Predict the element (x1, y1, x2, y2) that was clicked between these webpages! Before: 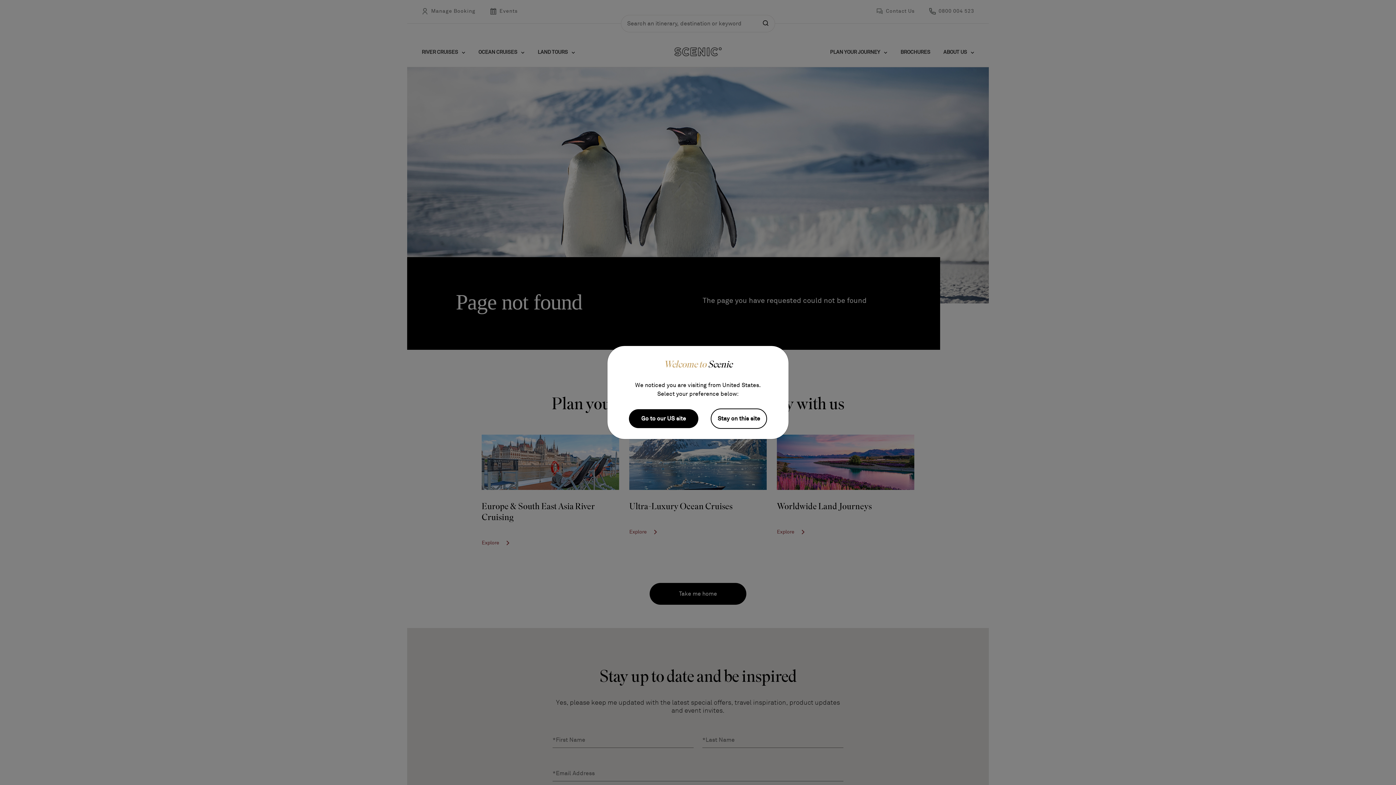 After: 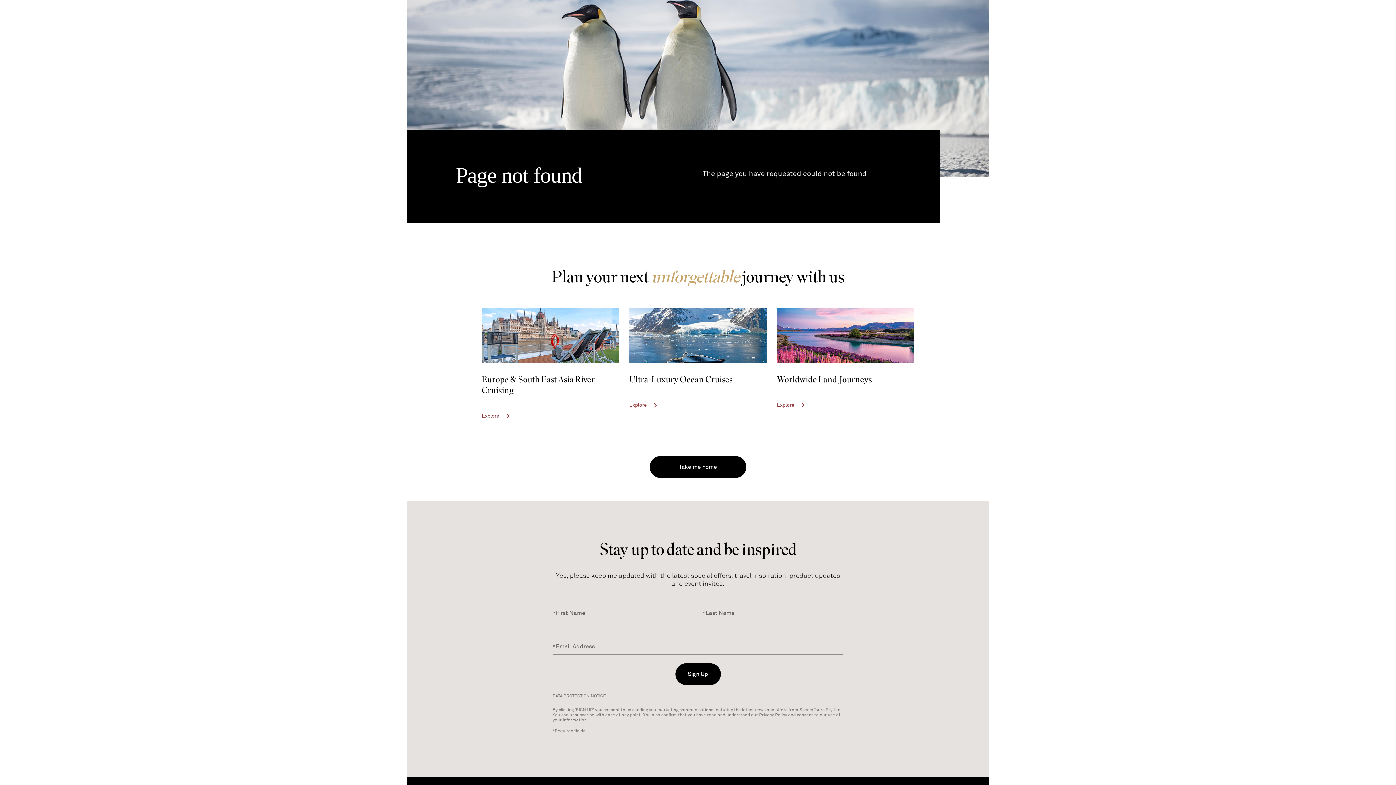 Action: bbox: (710, 408, 767, 429) label: Stay on this site